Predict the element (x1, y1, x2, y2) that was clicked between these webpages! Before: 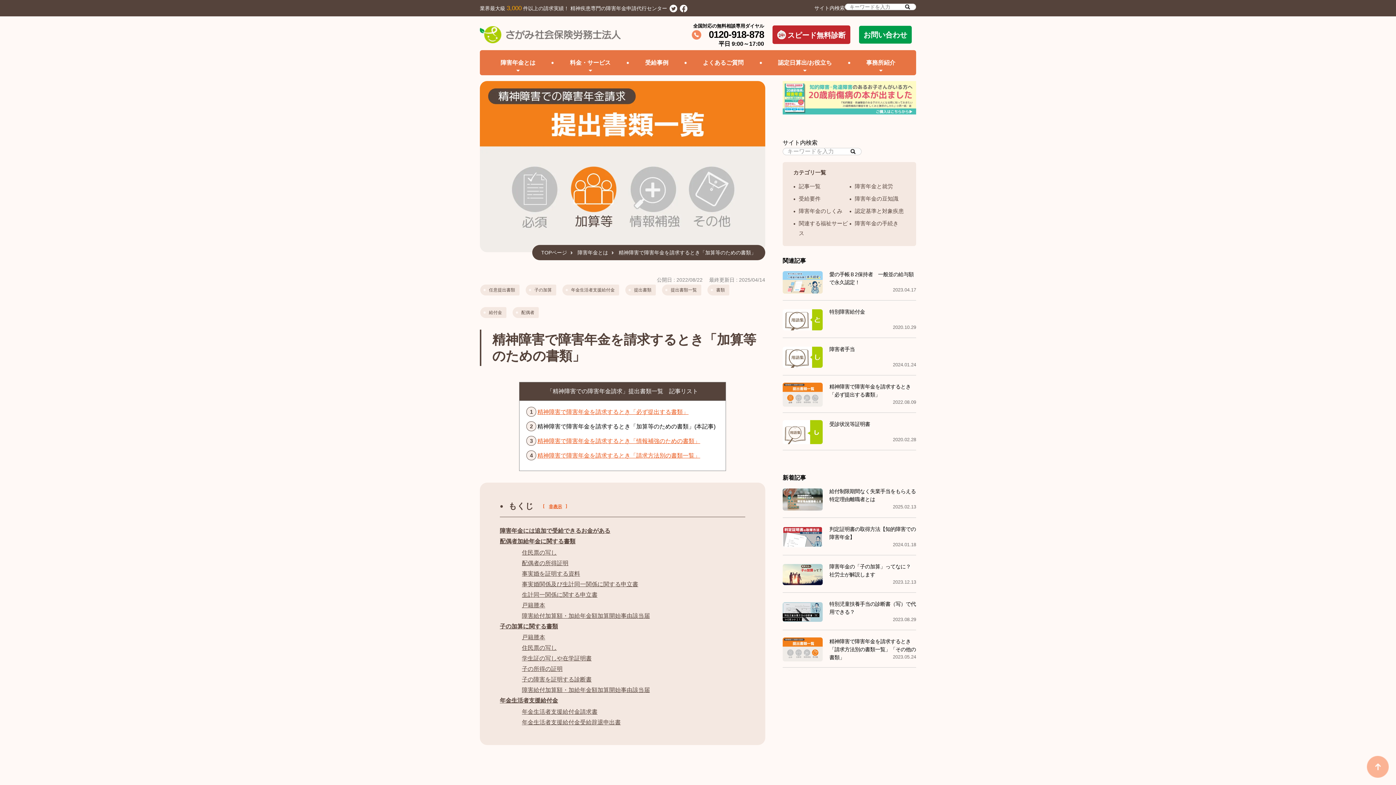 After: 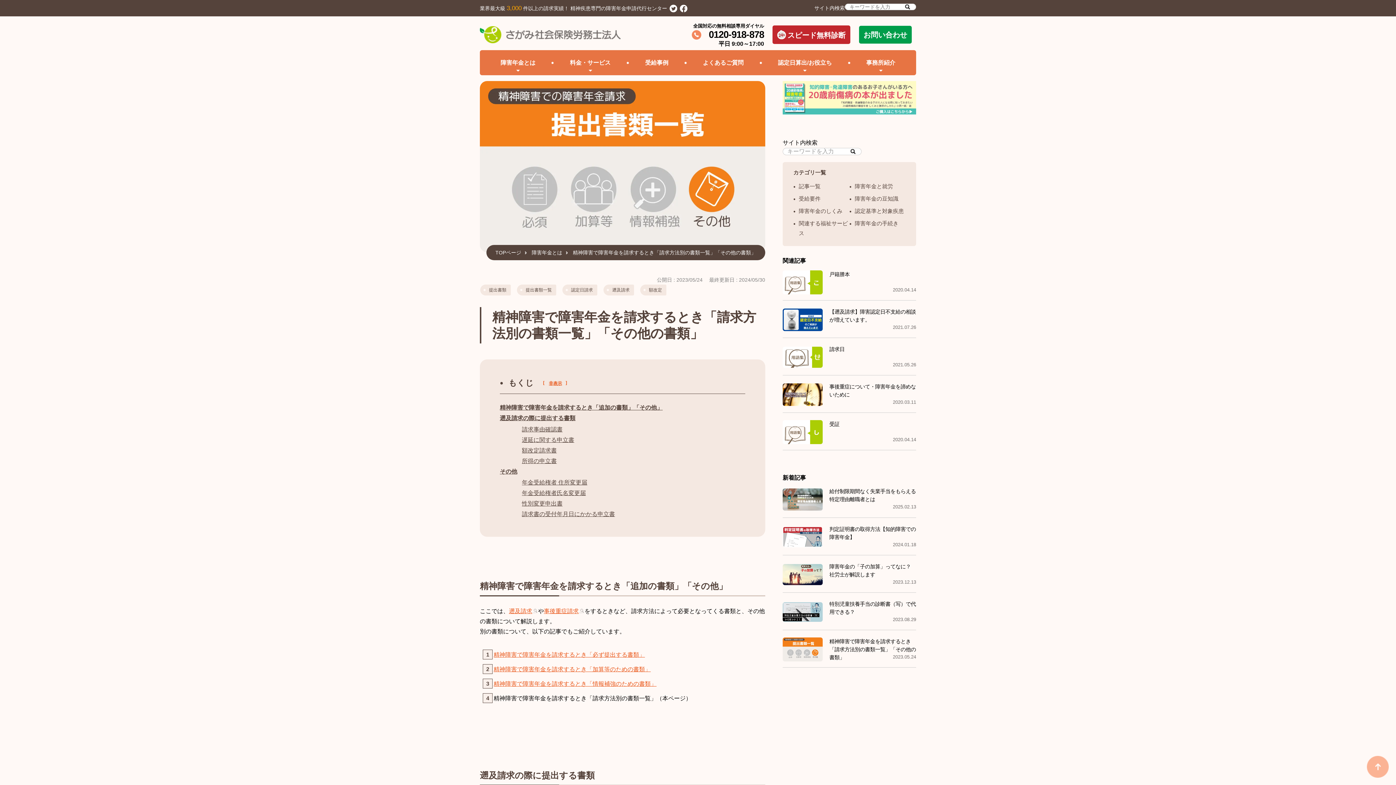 Action: bbox: (537, 452, 700, 458) label: 精神障害で障害年金を請求するとき「請求方法別の書類一覧」